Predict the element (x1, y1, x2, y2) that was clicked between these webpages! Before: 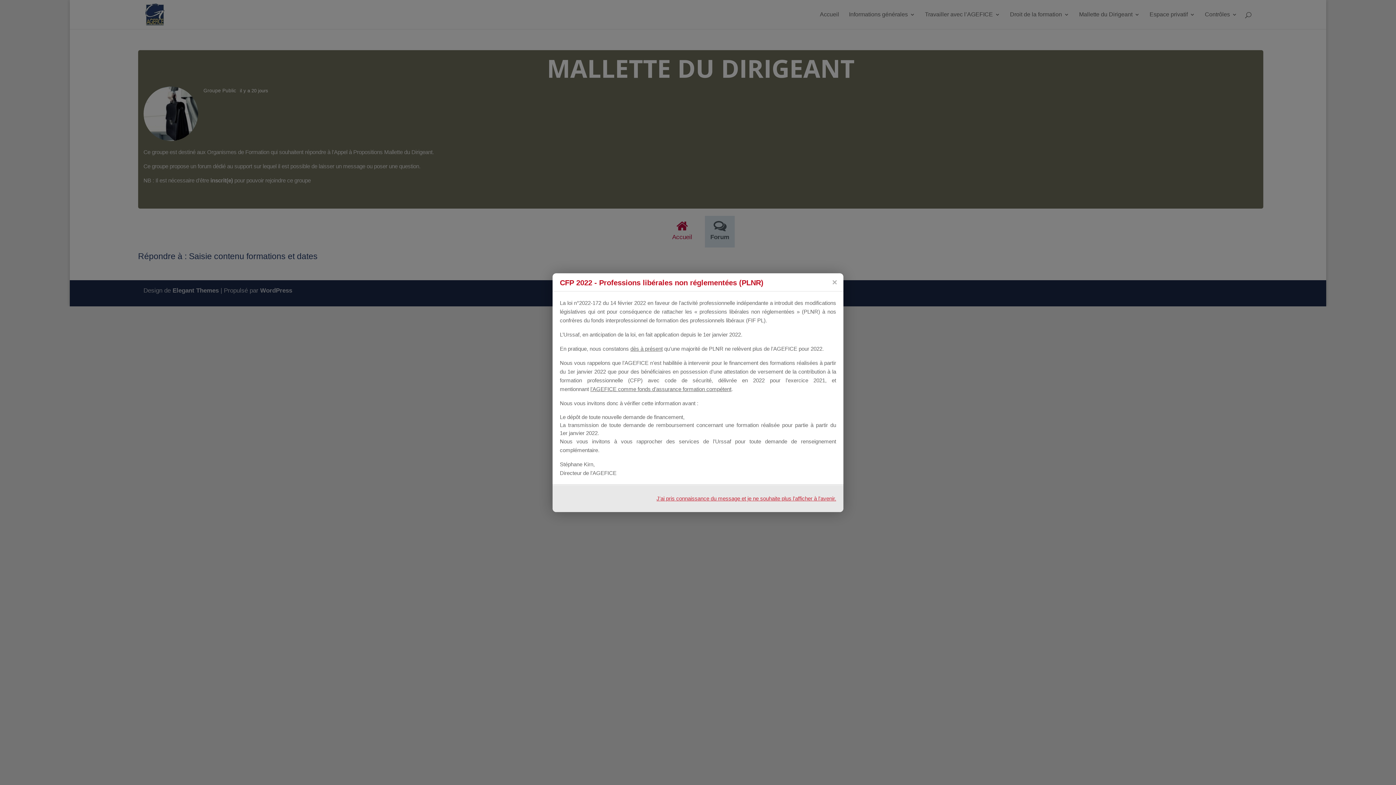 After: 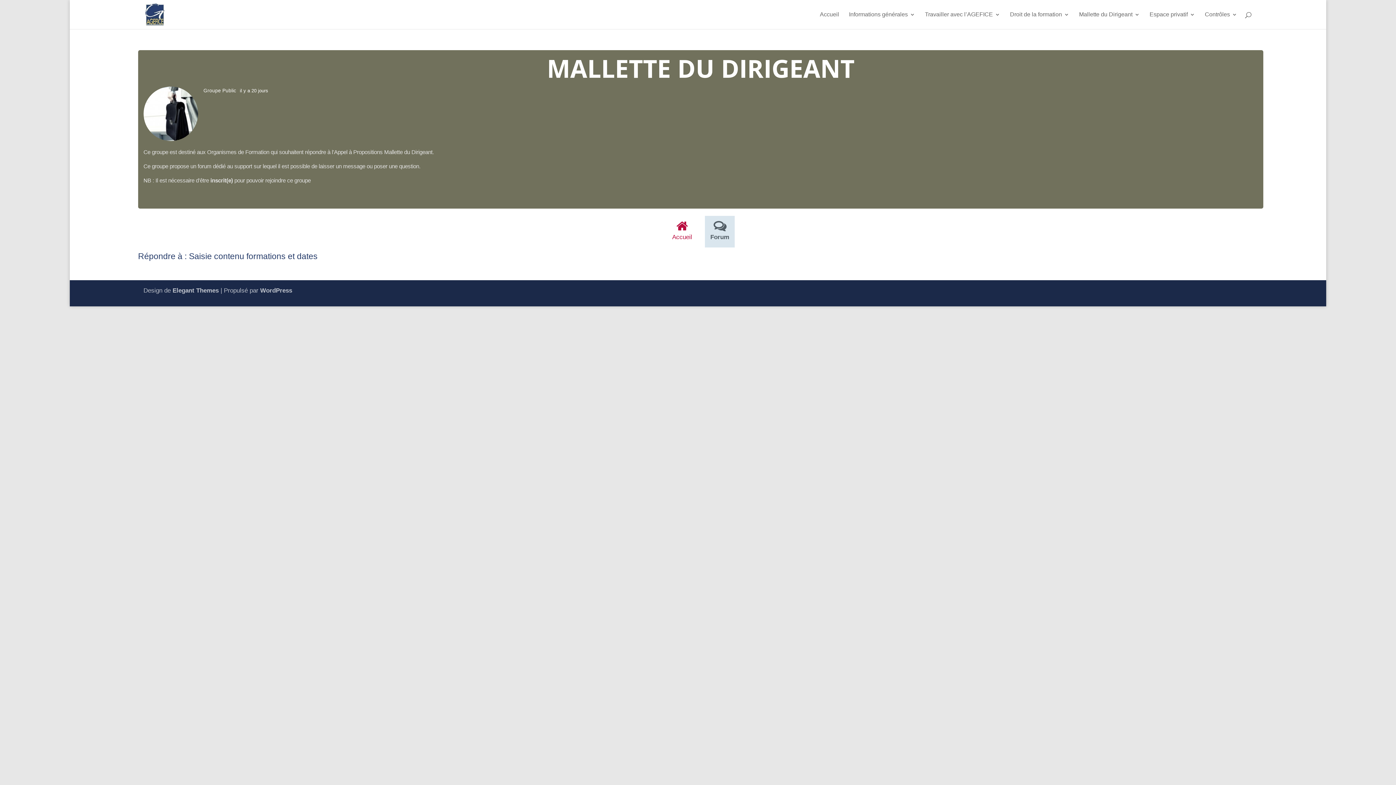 Action: bbox: (825, 273, 843, 291)